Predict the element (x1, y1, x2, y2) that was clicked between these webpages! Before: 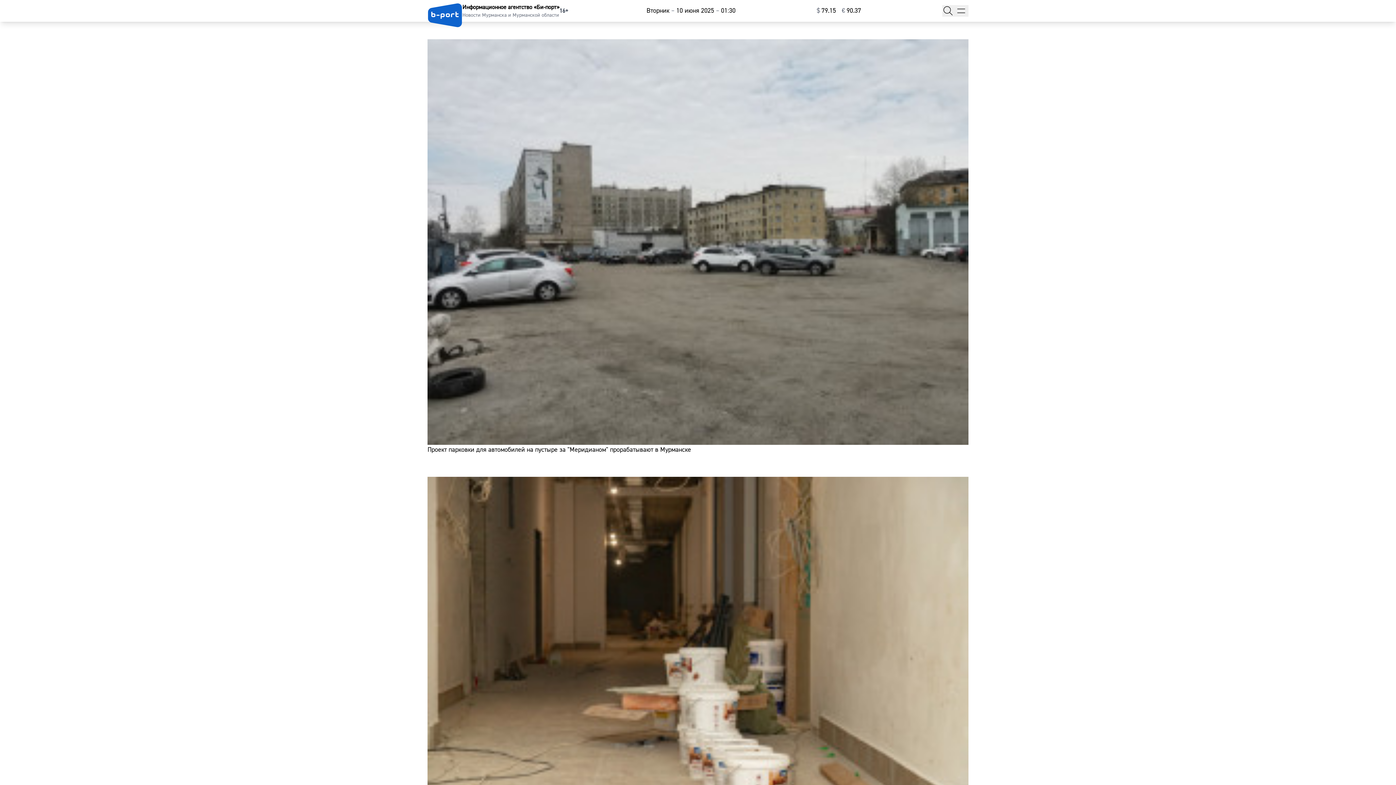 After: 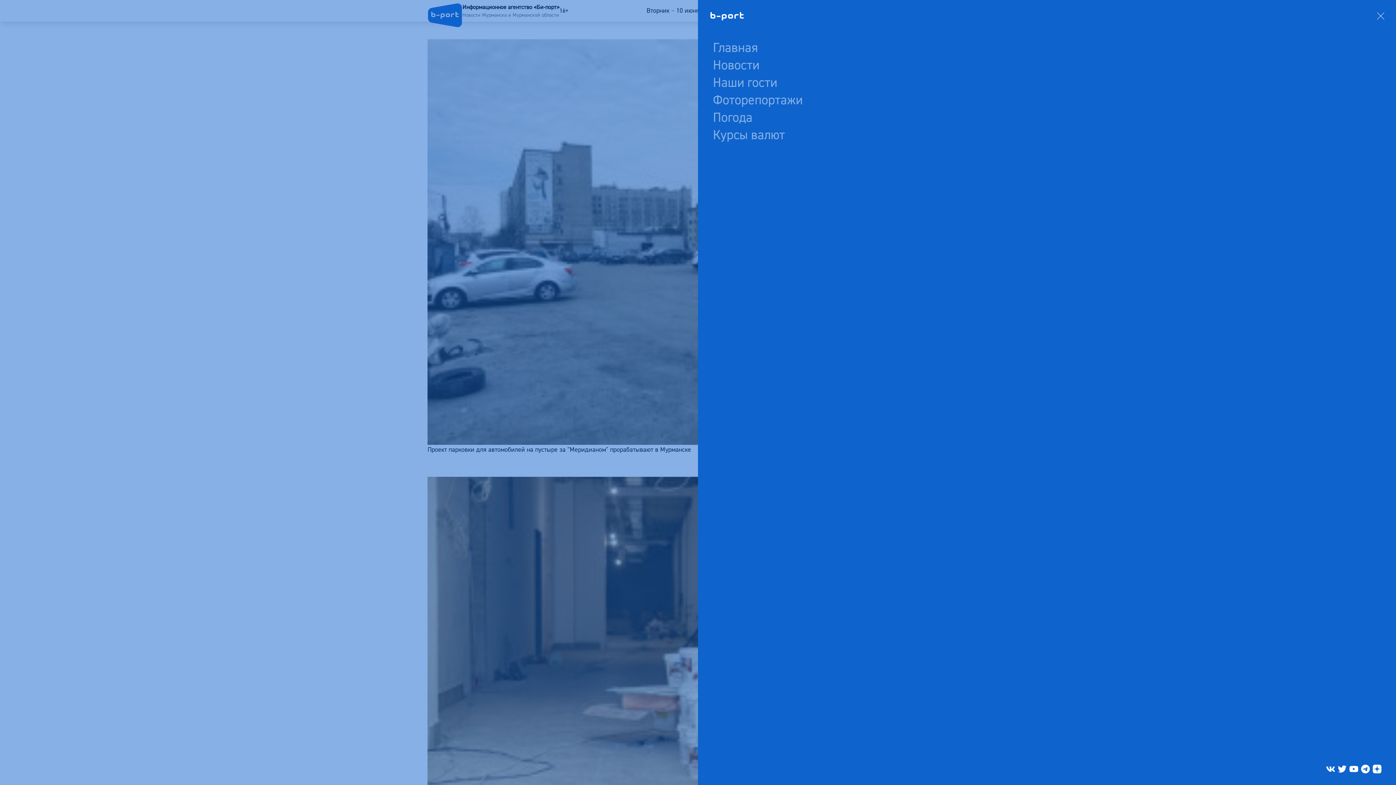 Action: bbox: (954, 5, 968, 16)